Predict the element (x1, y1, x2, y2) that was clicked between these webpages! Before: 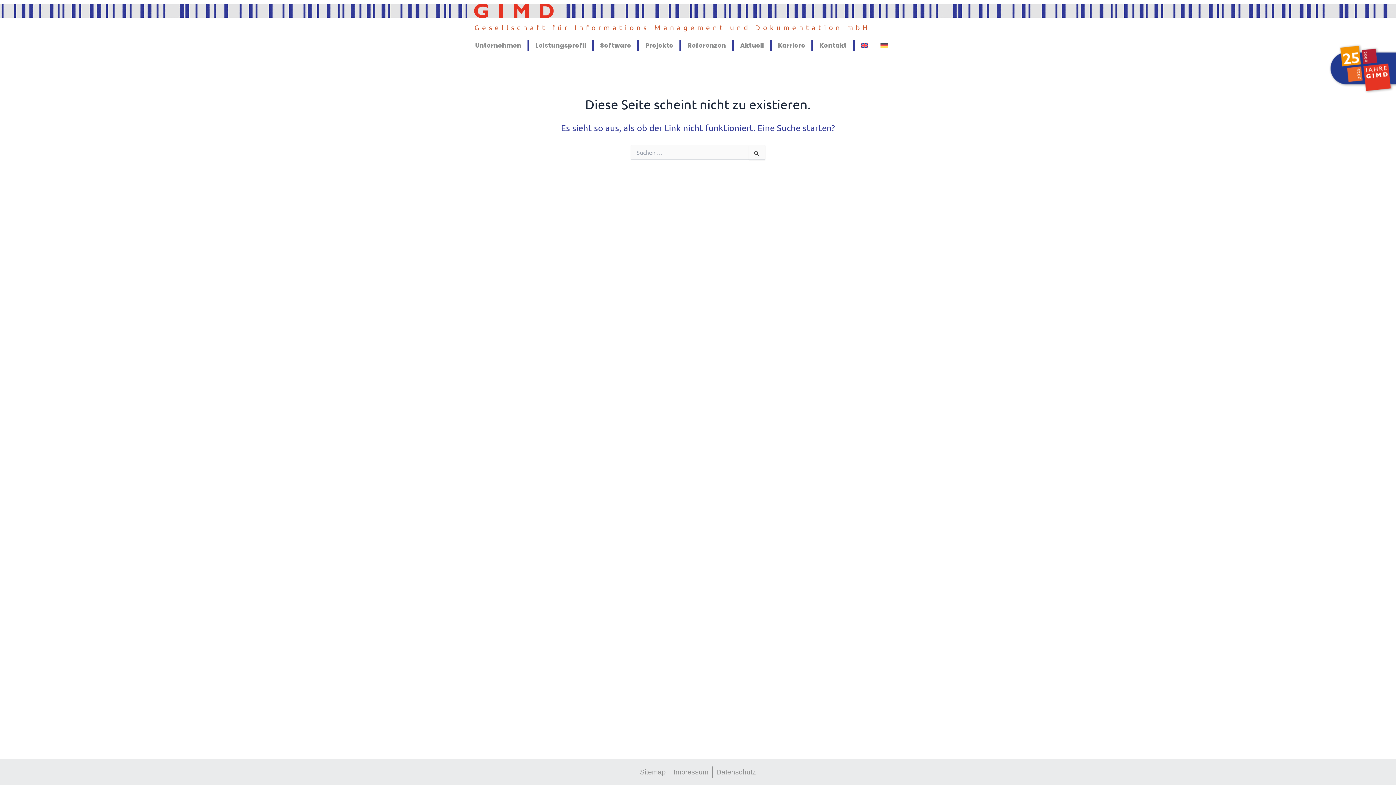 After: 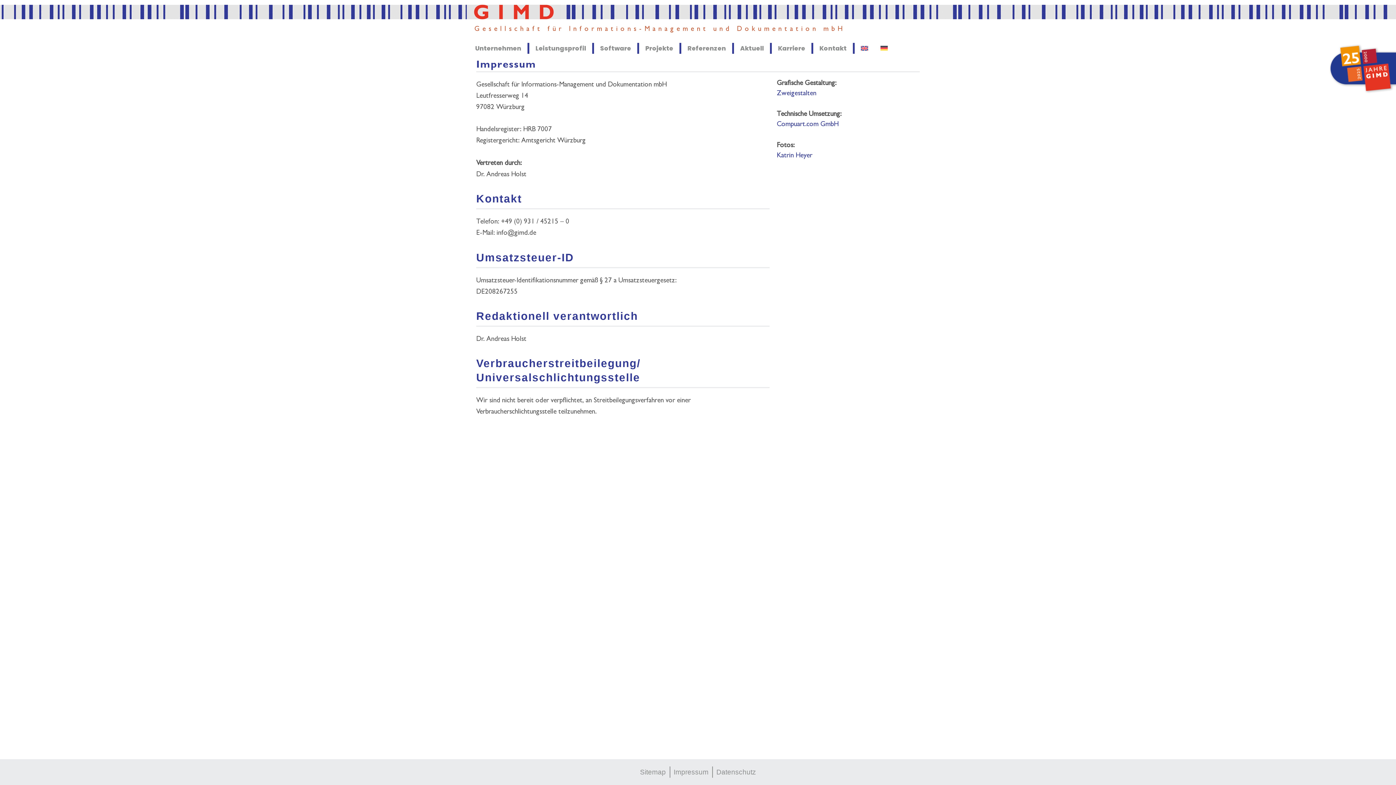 Action: bbox: (670, 766, 713, 778) label: Impressum